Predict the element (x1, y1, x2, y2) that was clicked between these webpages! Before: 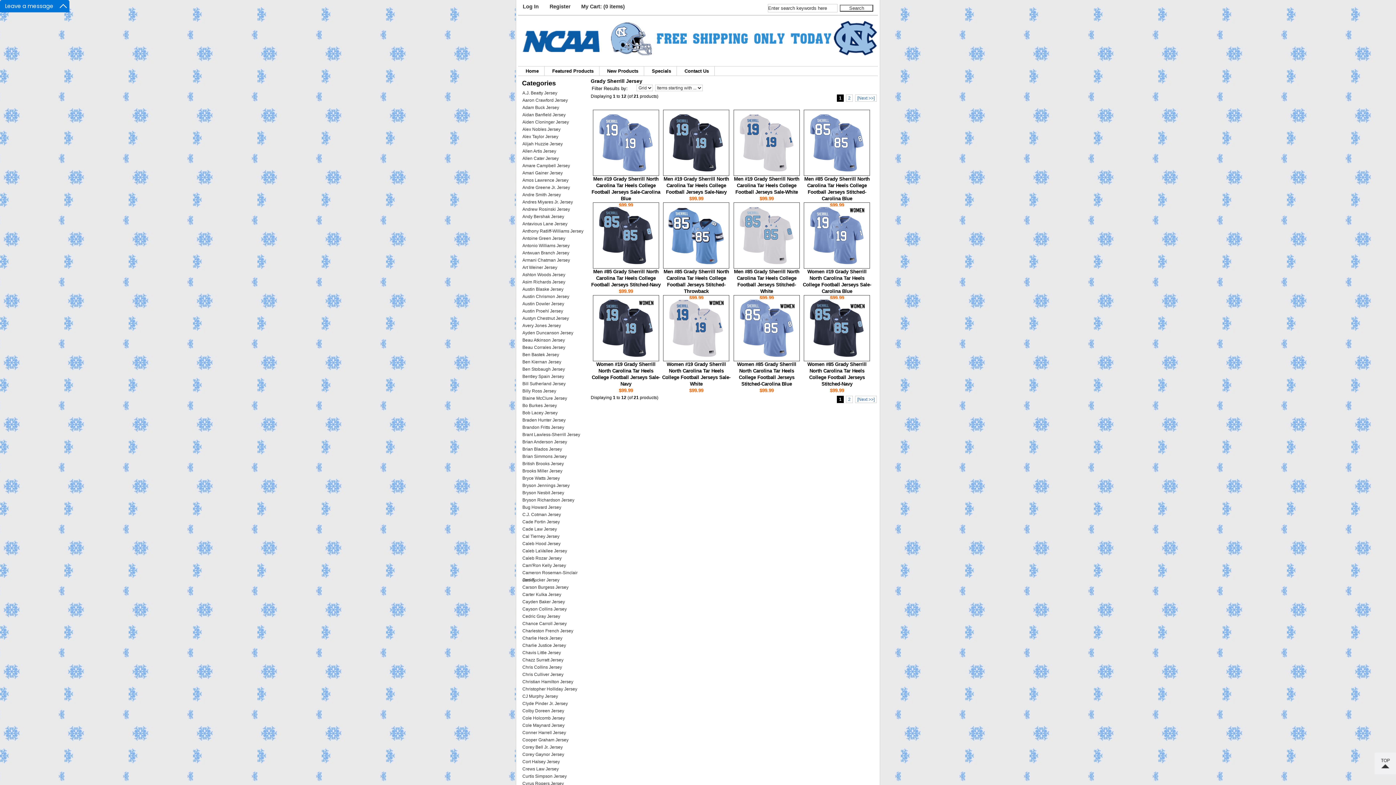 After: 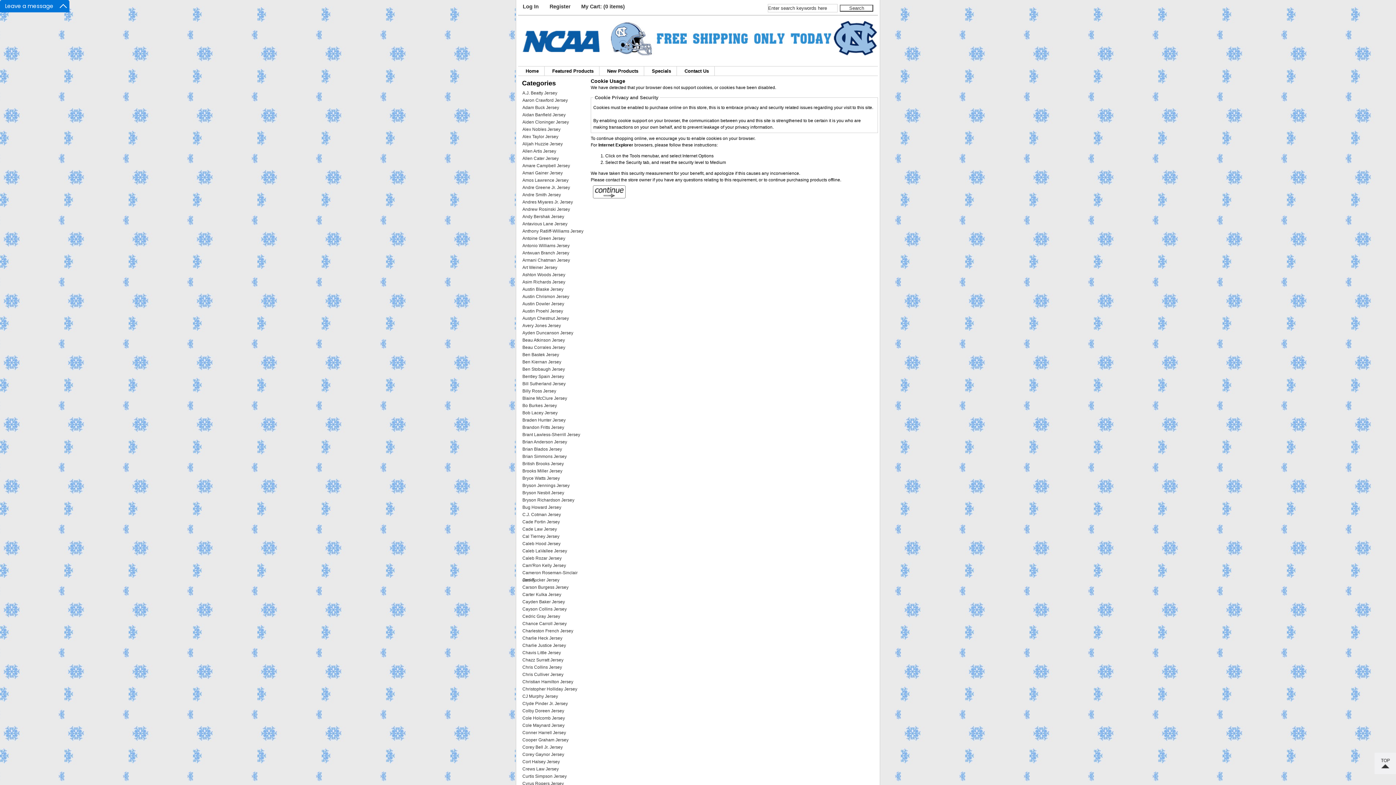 Action: bbox: (518, 3, 543, 9) label: Log In